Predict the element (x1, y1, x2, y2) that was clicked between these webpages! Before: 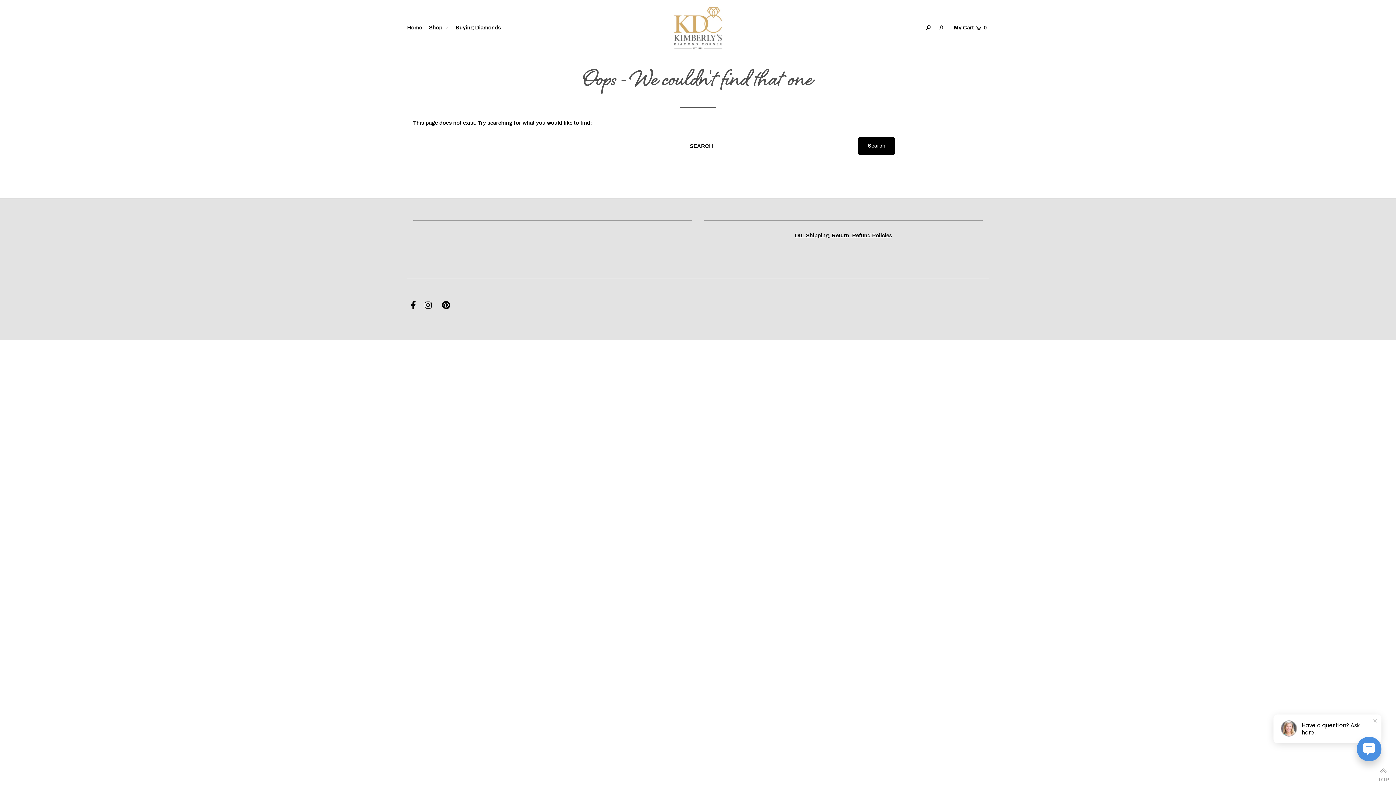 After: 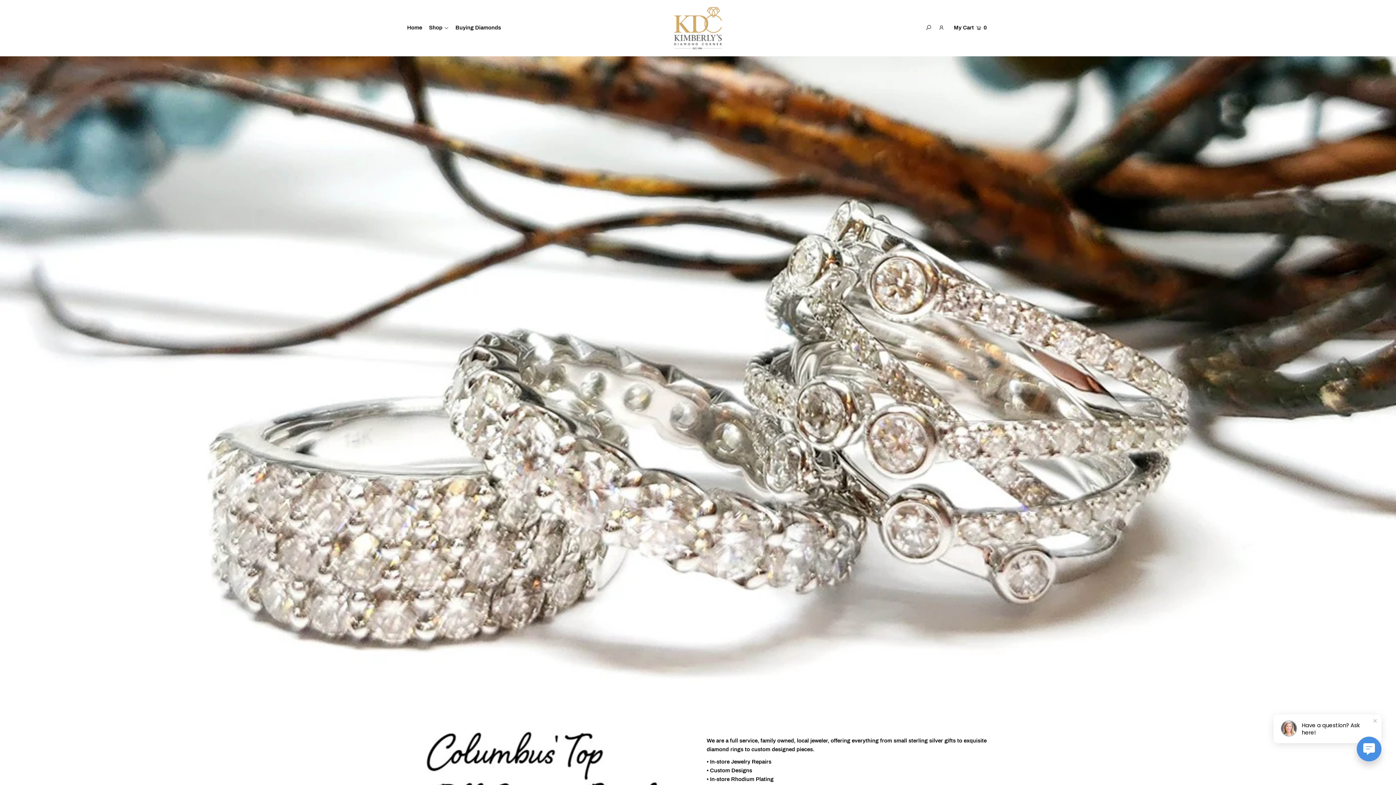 Action: label: Home bbox: (407, 25, 427, 30)